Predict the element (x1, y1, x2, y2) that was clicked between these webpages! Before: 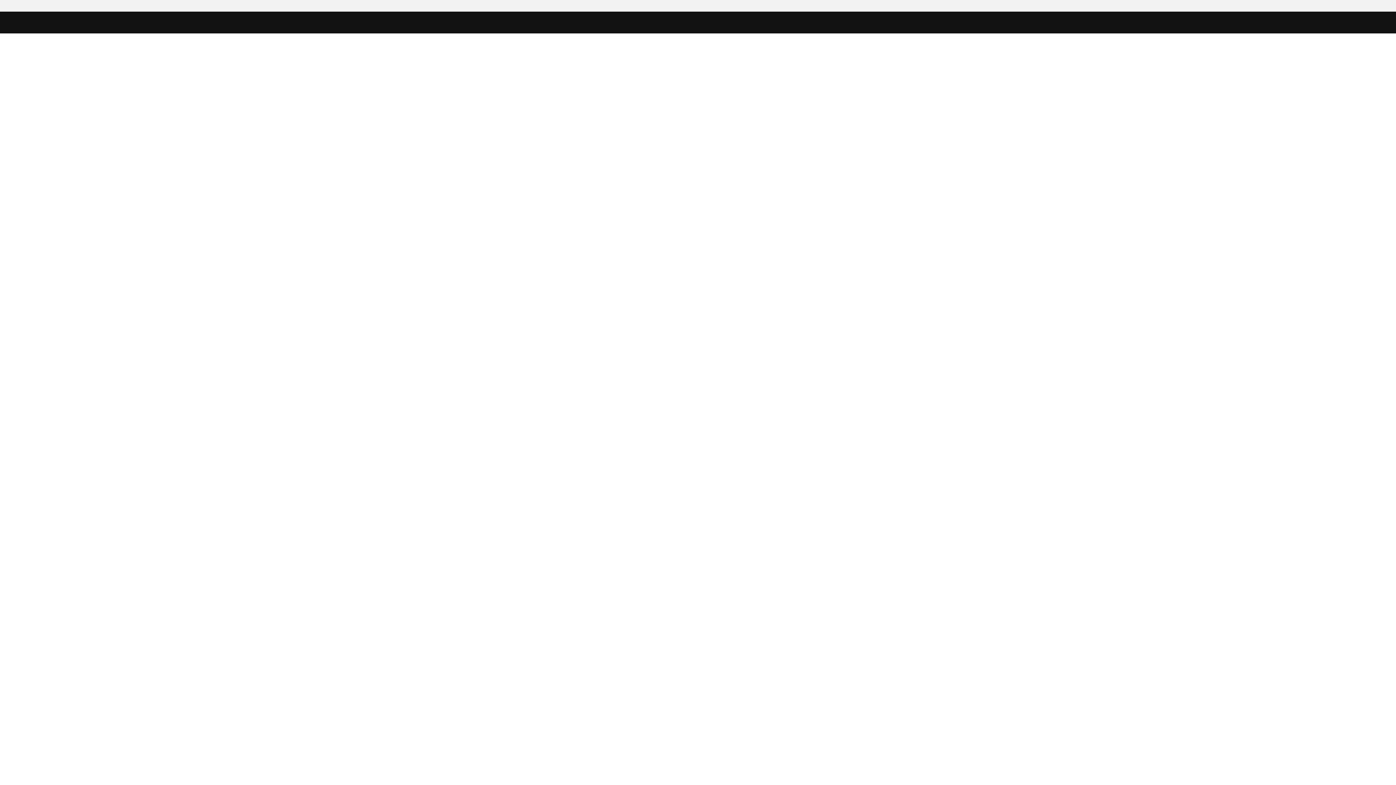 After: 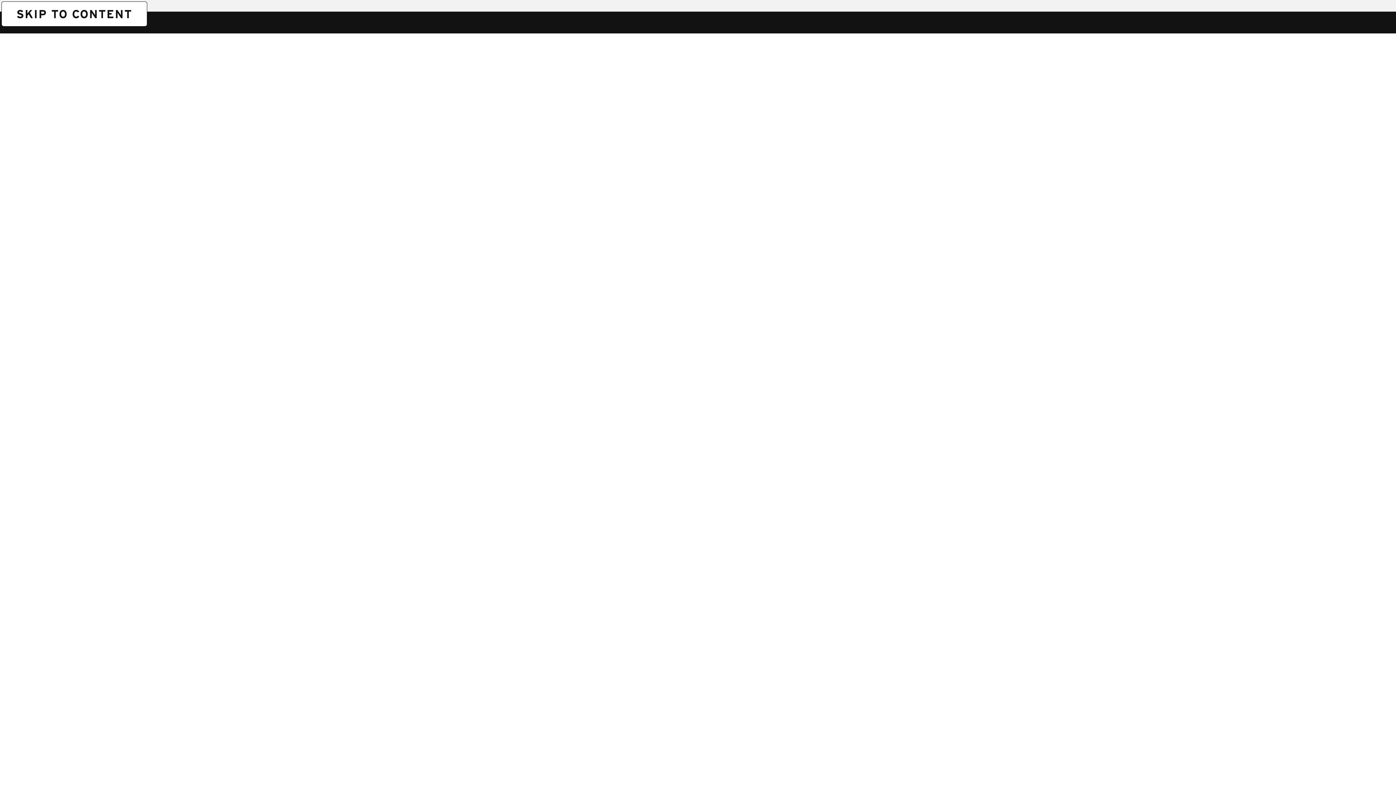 Action: bbox: (1, 1, 1, 1) label: SKIP TO CONTENT